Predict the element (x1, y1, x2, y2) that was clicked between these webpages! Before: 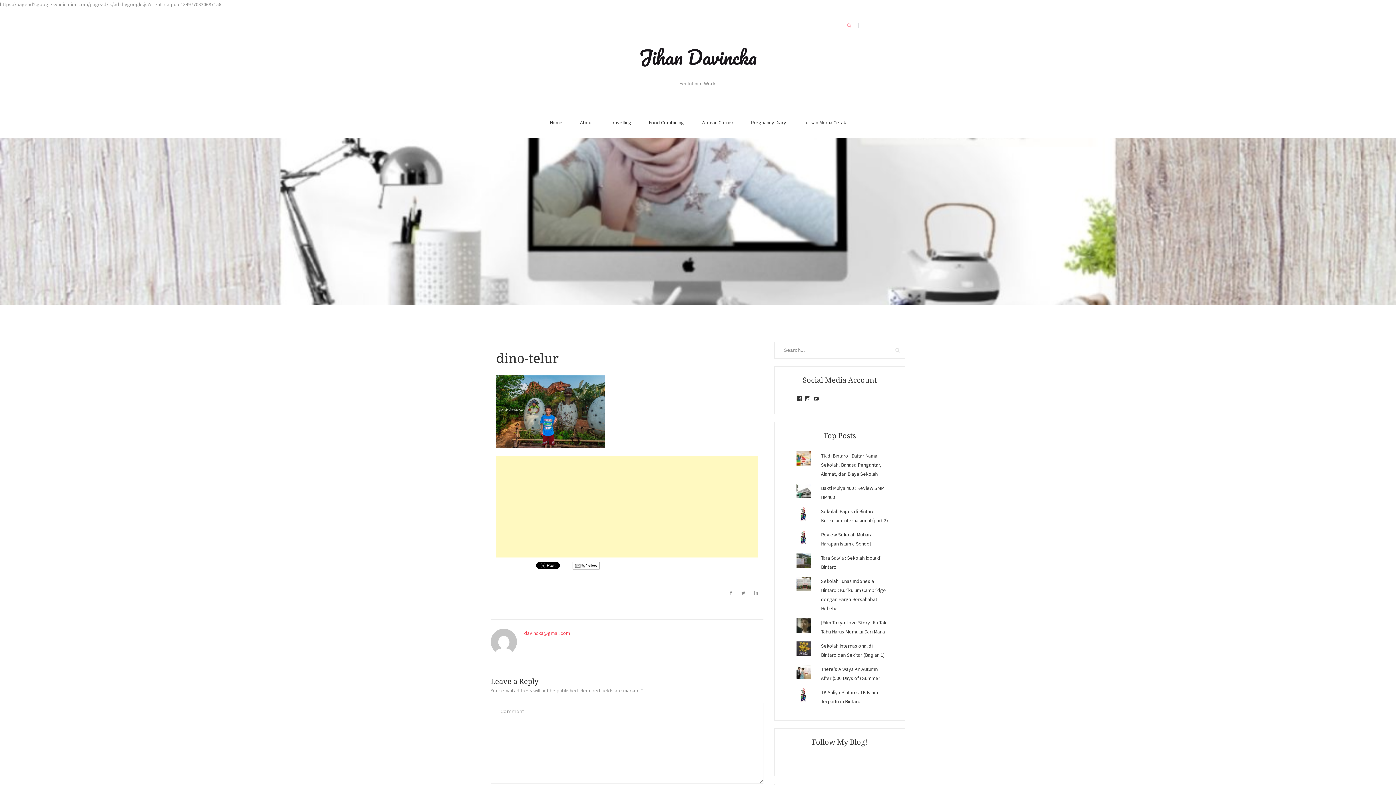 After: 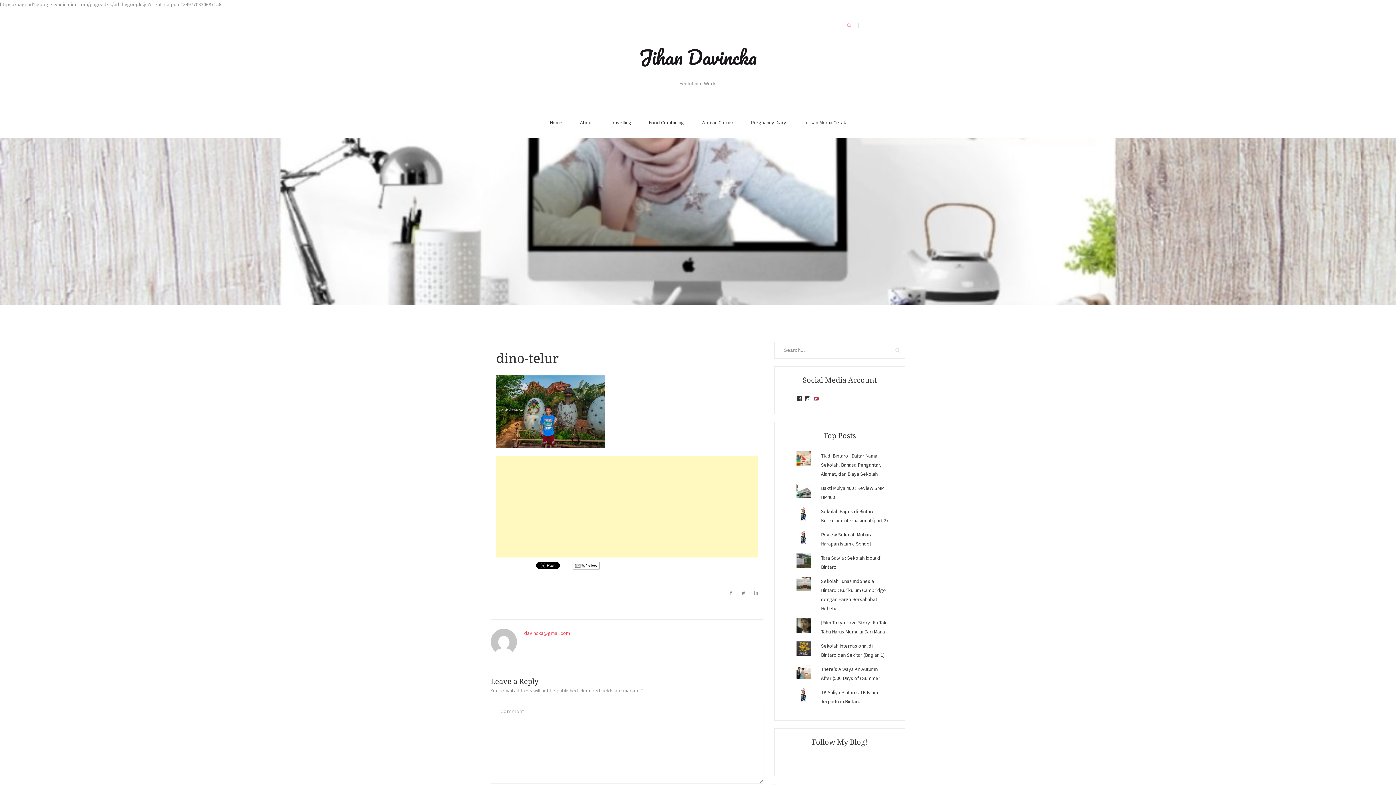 Action: label: View 27juZfjRI4F1q6Z0yFco6g’s profile on YouTube bbox: (813, 396, 819, 401)